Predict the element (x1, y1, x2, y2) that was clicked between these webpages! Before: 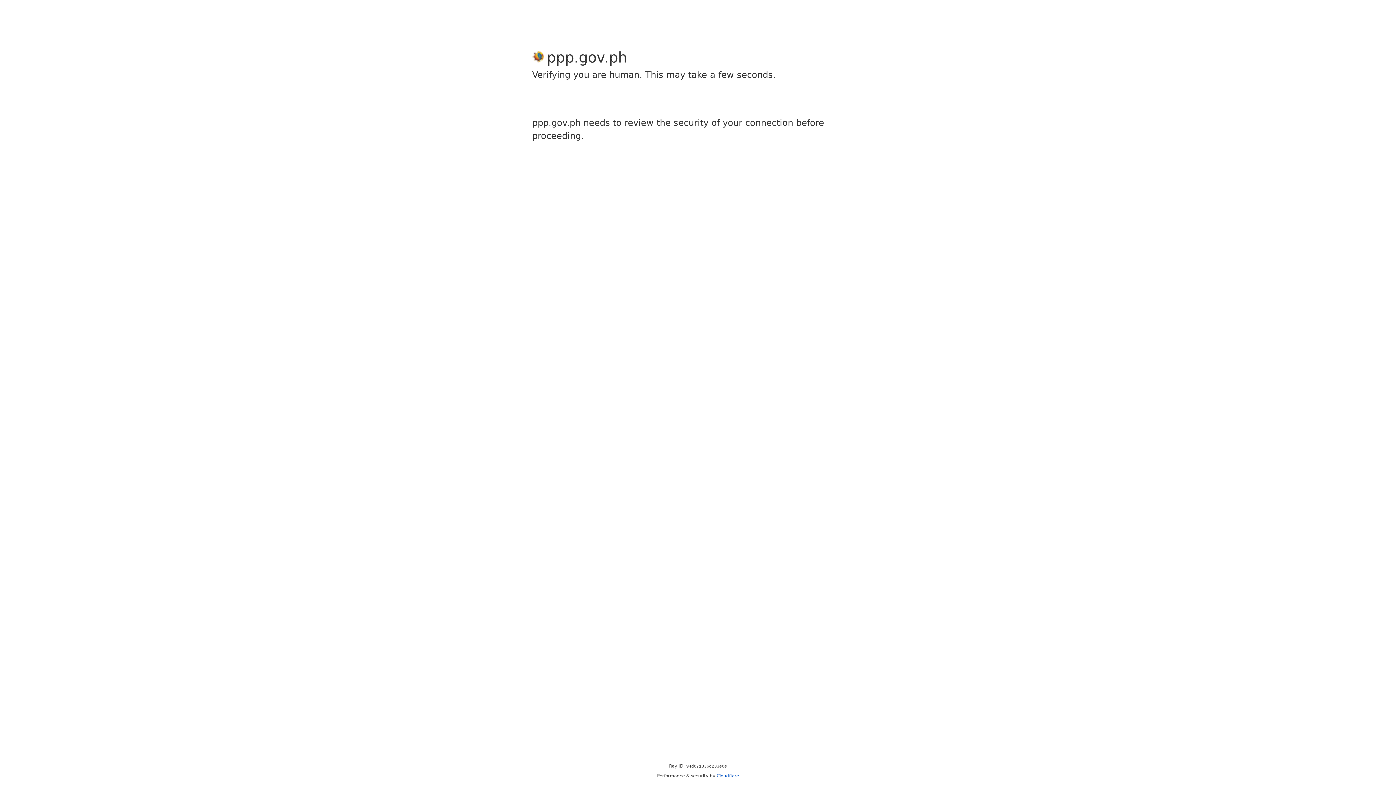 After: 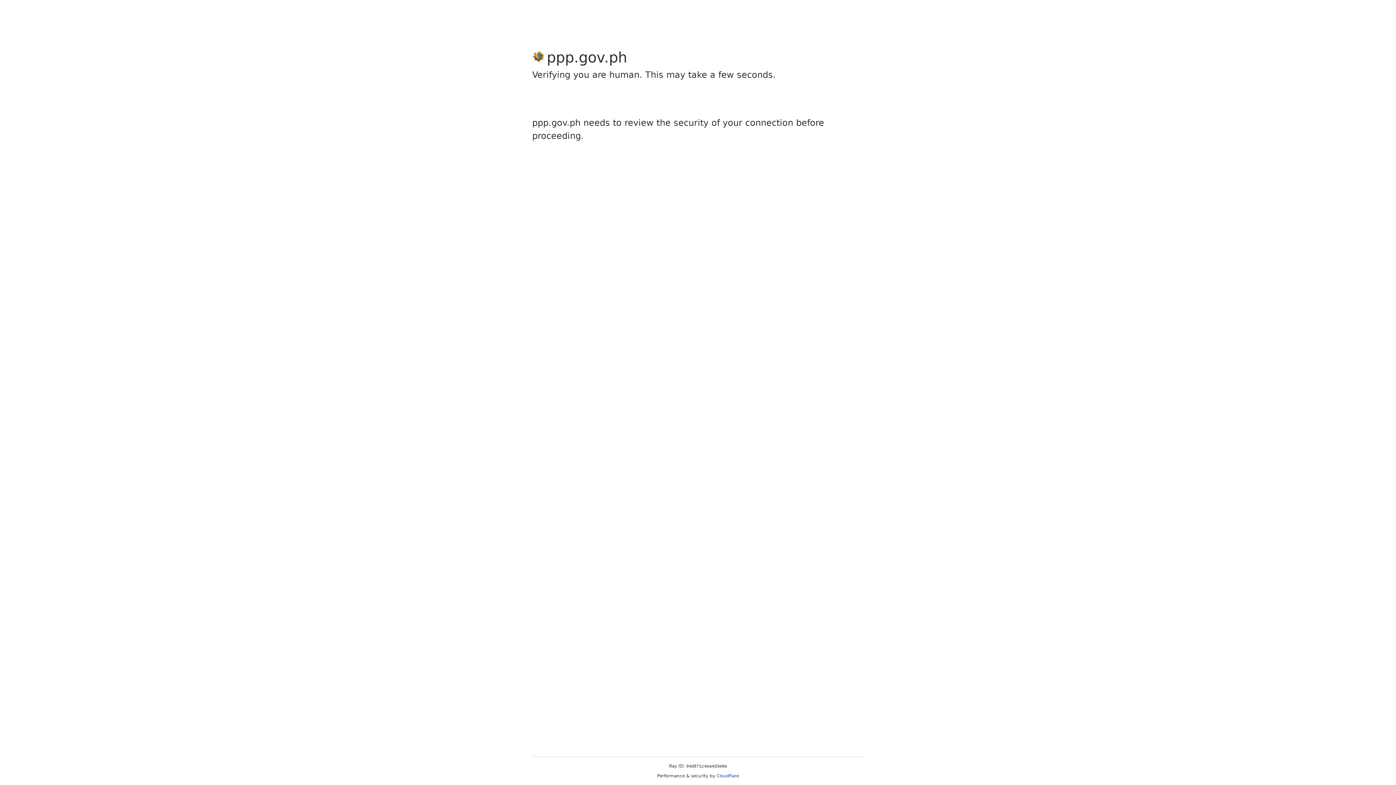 Action: bbox: (716, 773, 739, 778) label: Cloudflare